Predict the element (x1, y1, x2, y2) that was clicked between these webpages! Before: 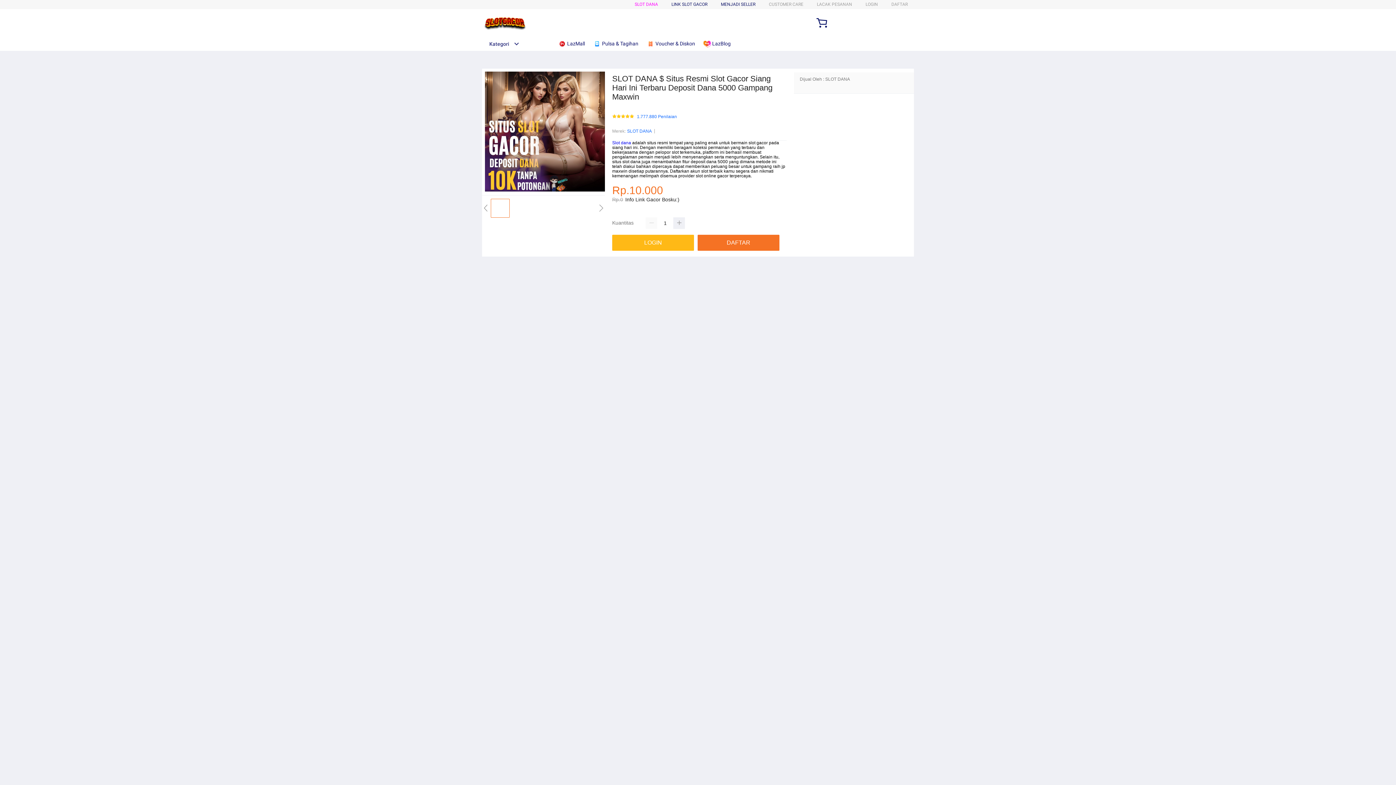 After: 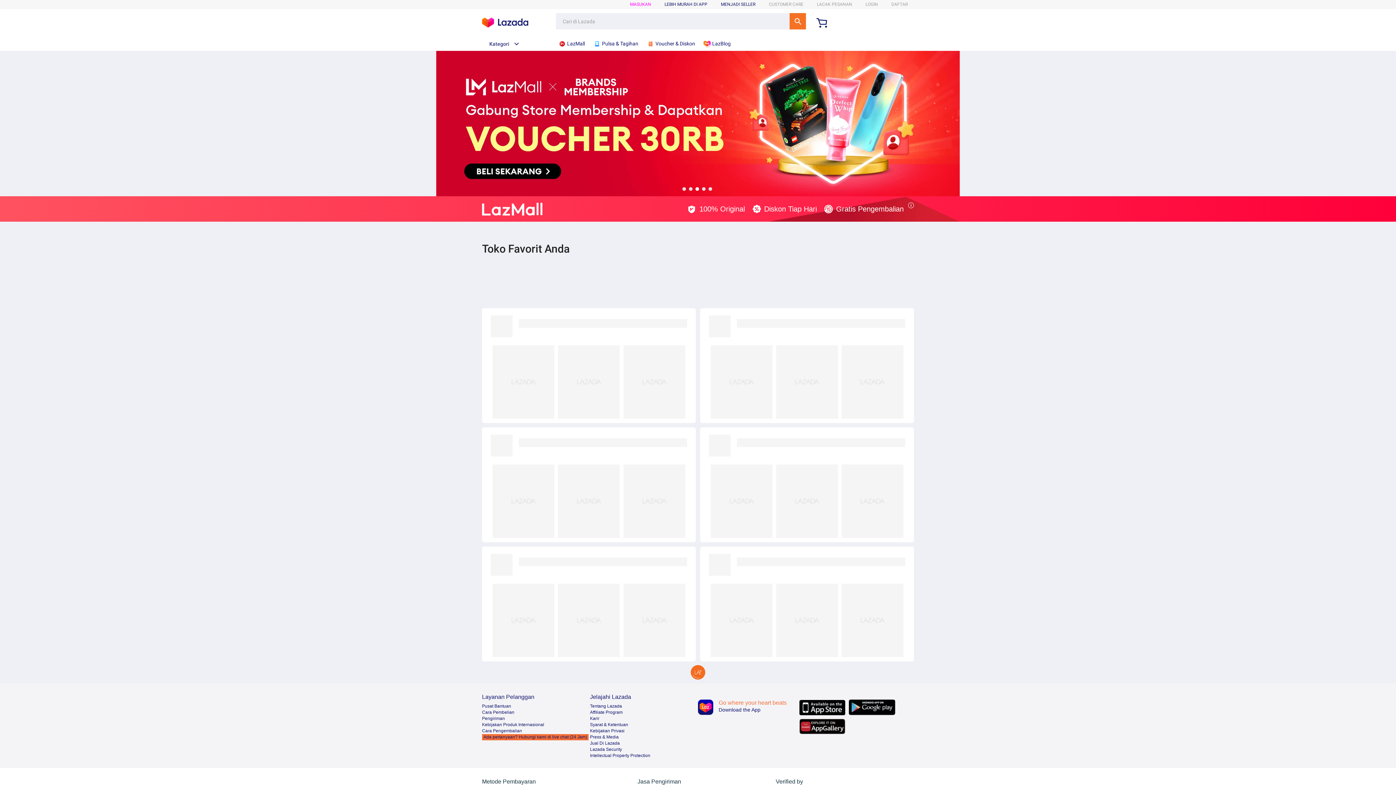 Action: label:  LazMall bbox: (558, 36, 588, 50)